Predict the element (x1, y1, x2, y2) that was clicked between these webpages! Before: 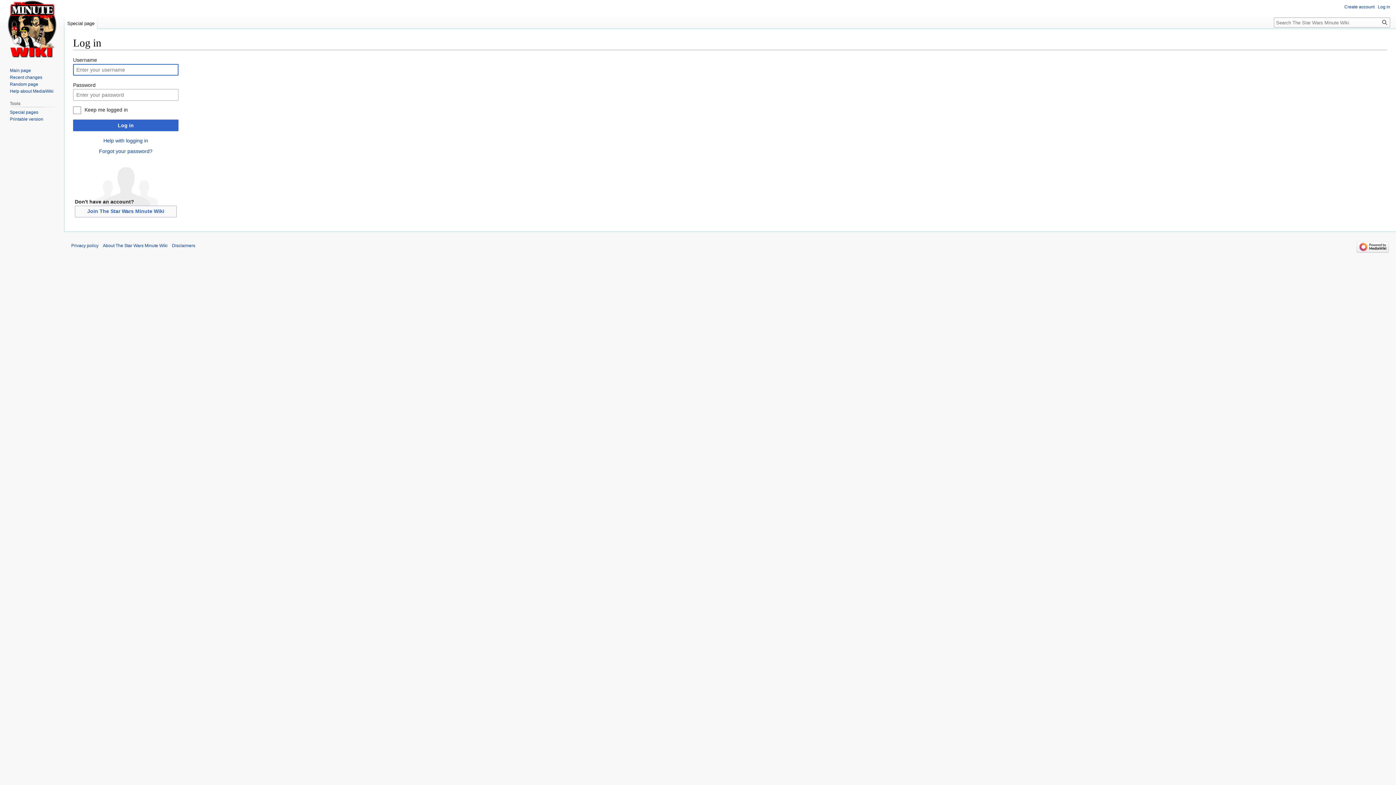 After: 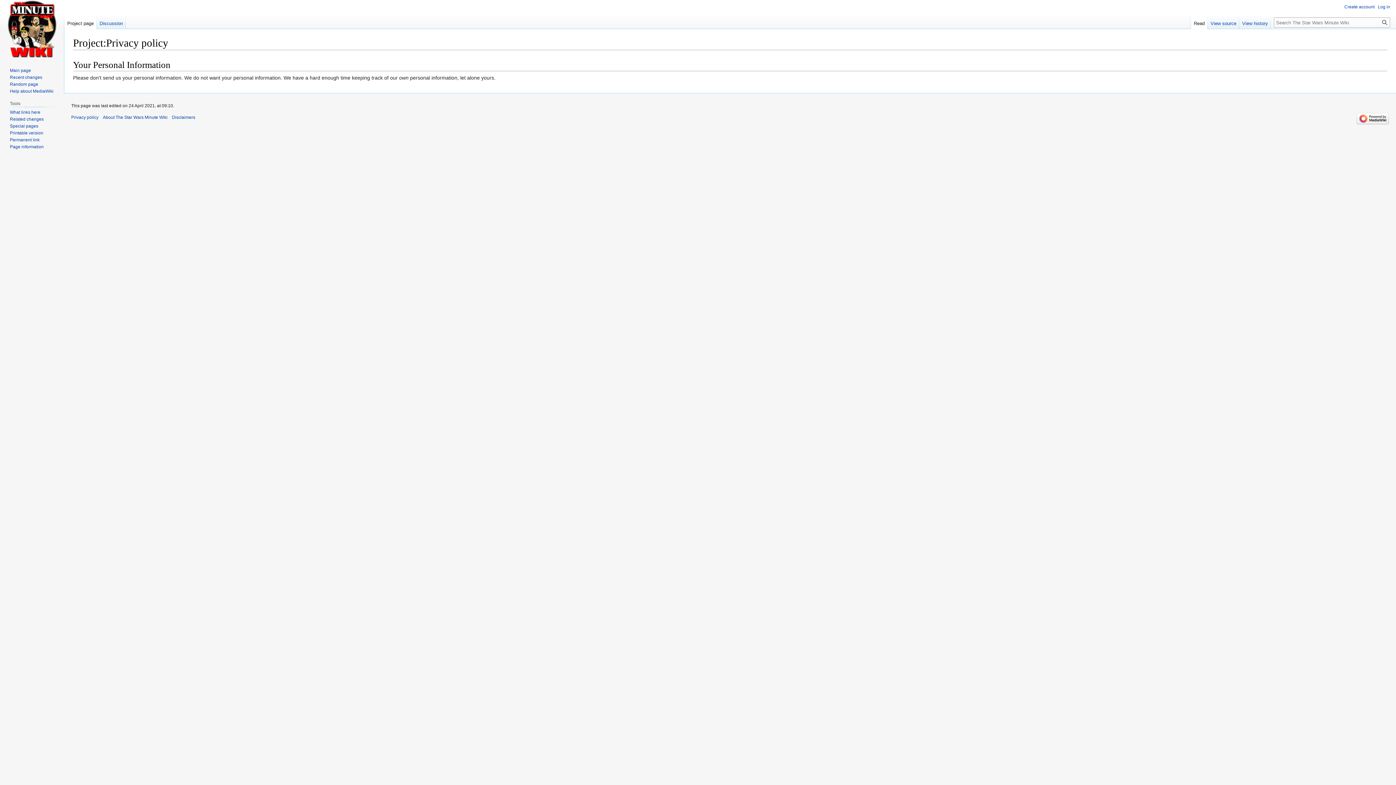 Action: bbox: (71, 243, 98, 248) label: Privacy policy